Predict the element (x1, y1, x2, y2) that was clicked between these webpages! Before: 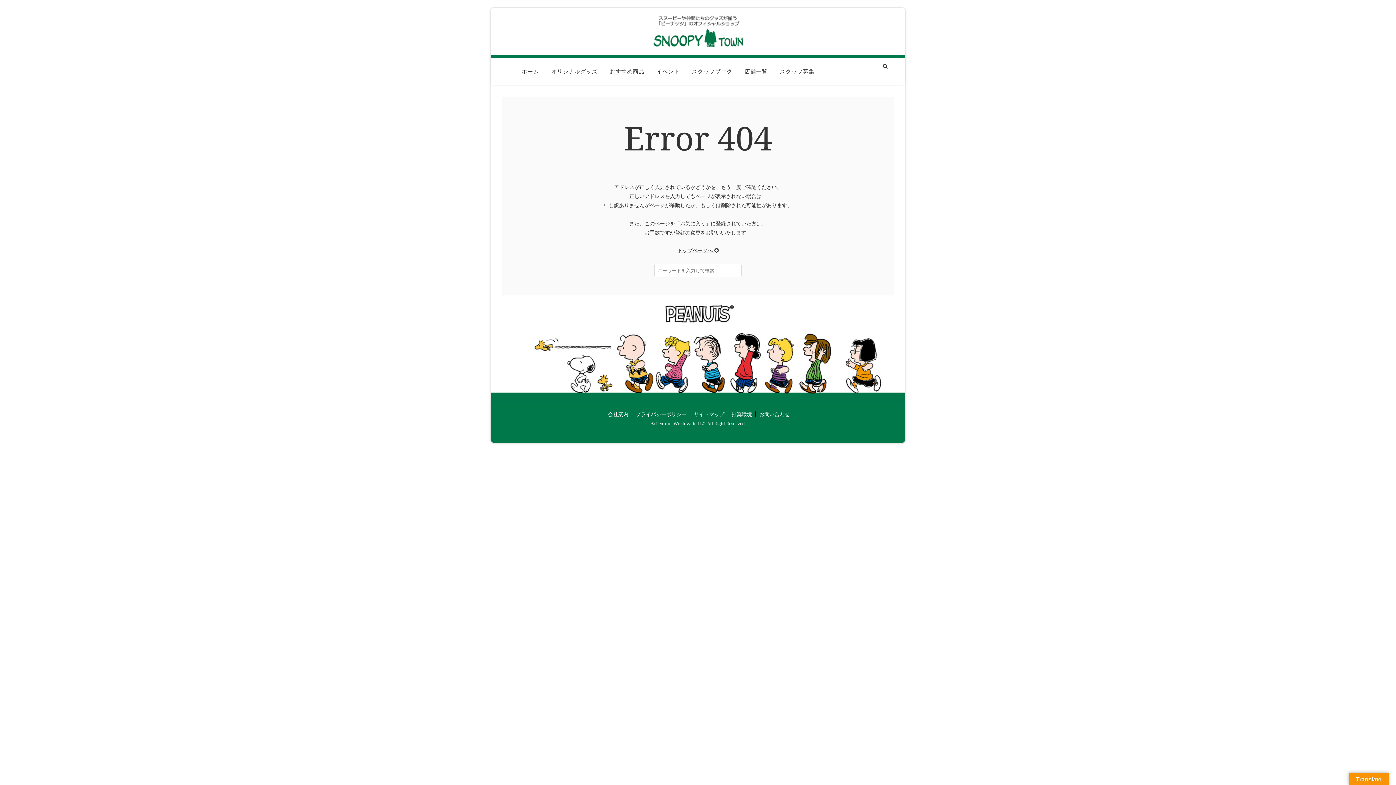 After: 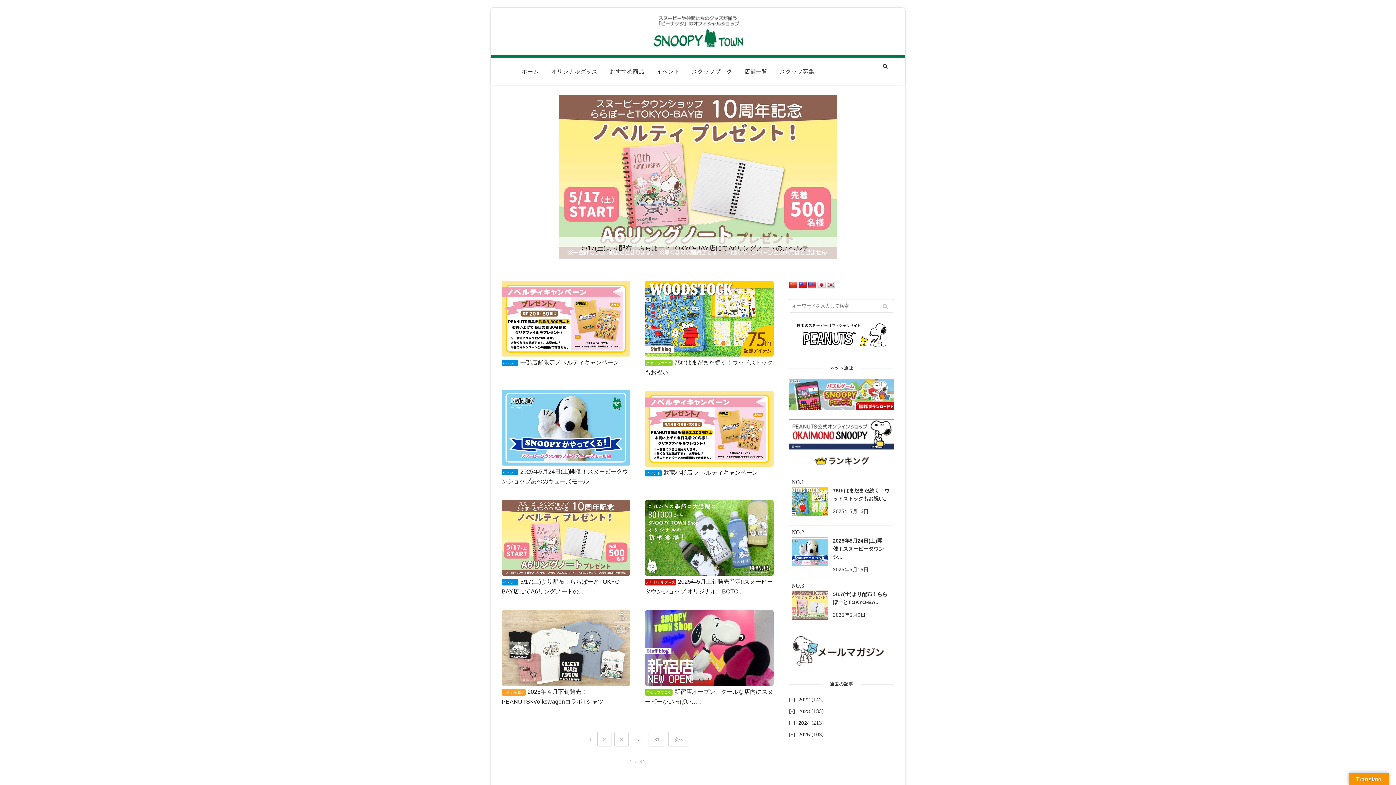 Action: label: トップページへ bbox: (677, 247, 713, 253)